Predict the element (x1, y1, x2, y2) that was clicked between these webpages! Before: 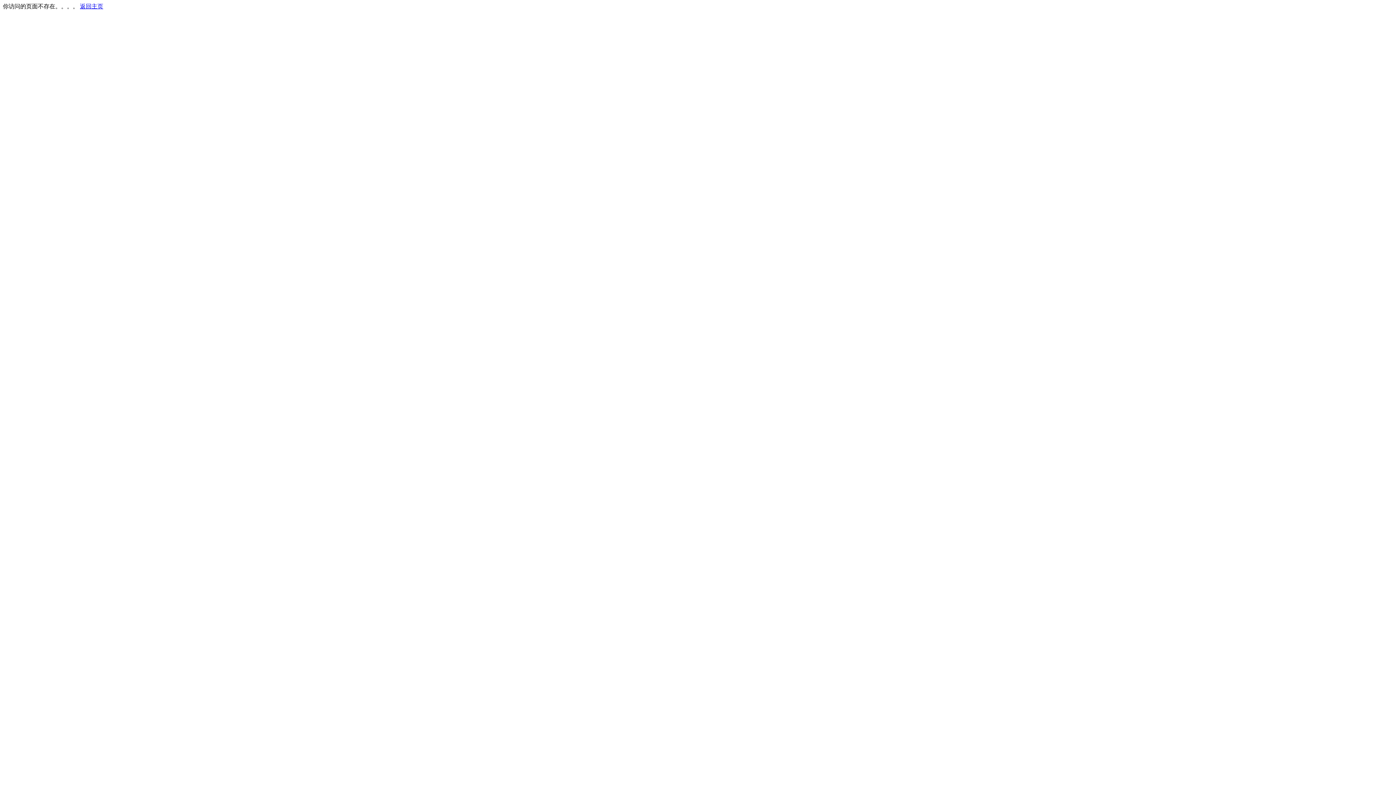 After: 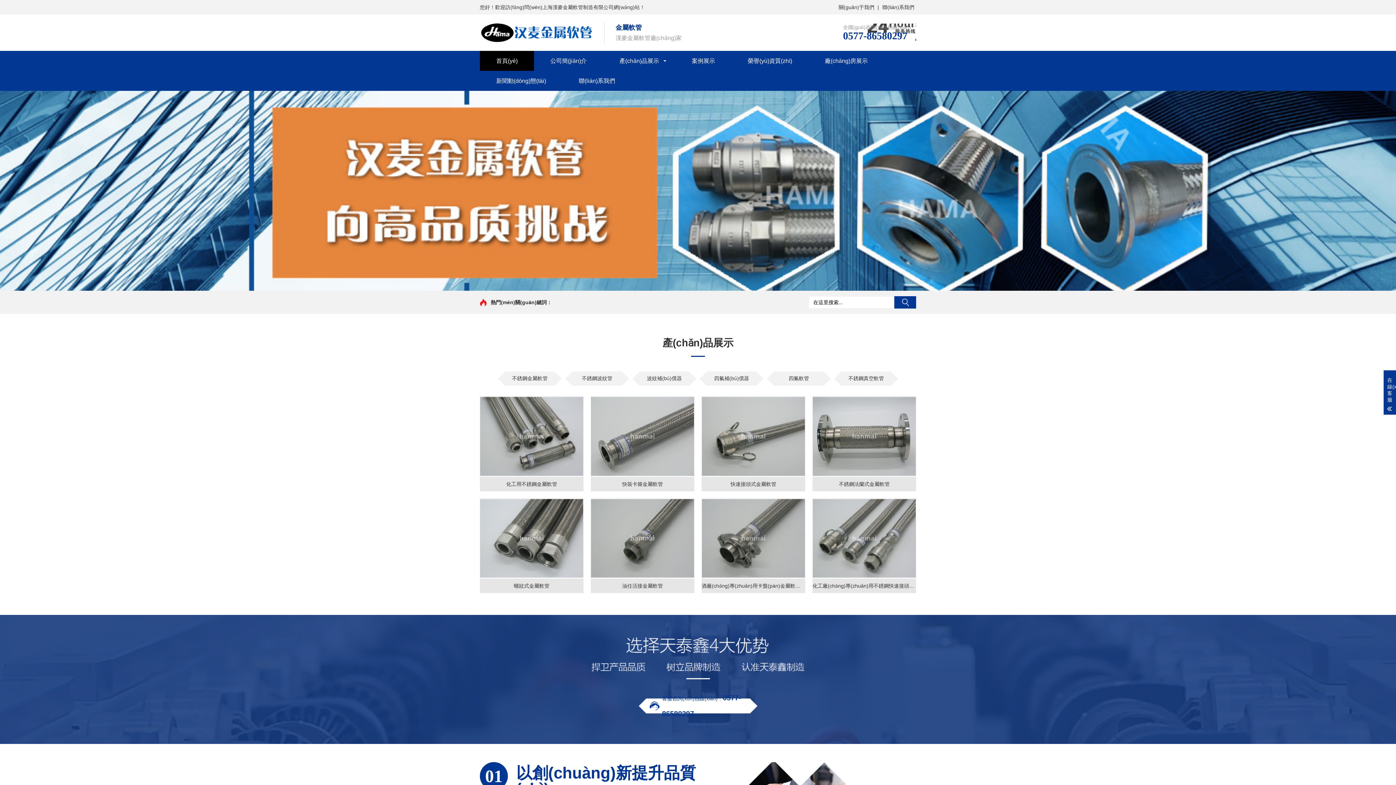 Action: label: 返回主页 bbox: (80, 3, 103, 9)